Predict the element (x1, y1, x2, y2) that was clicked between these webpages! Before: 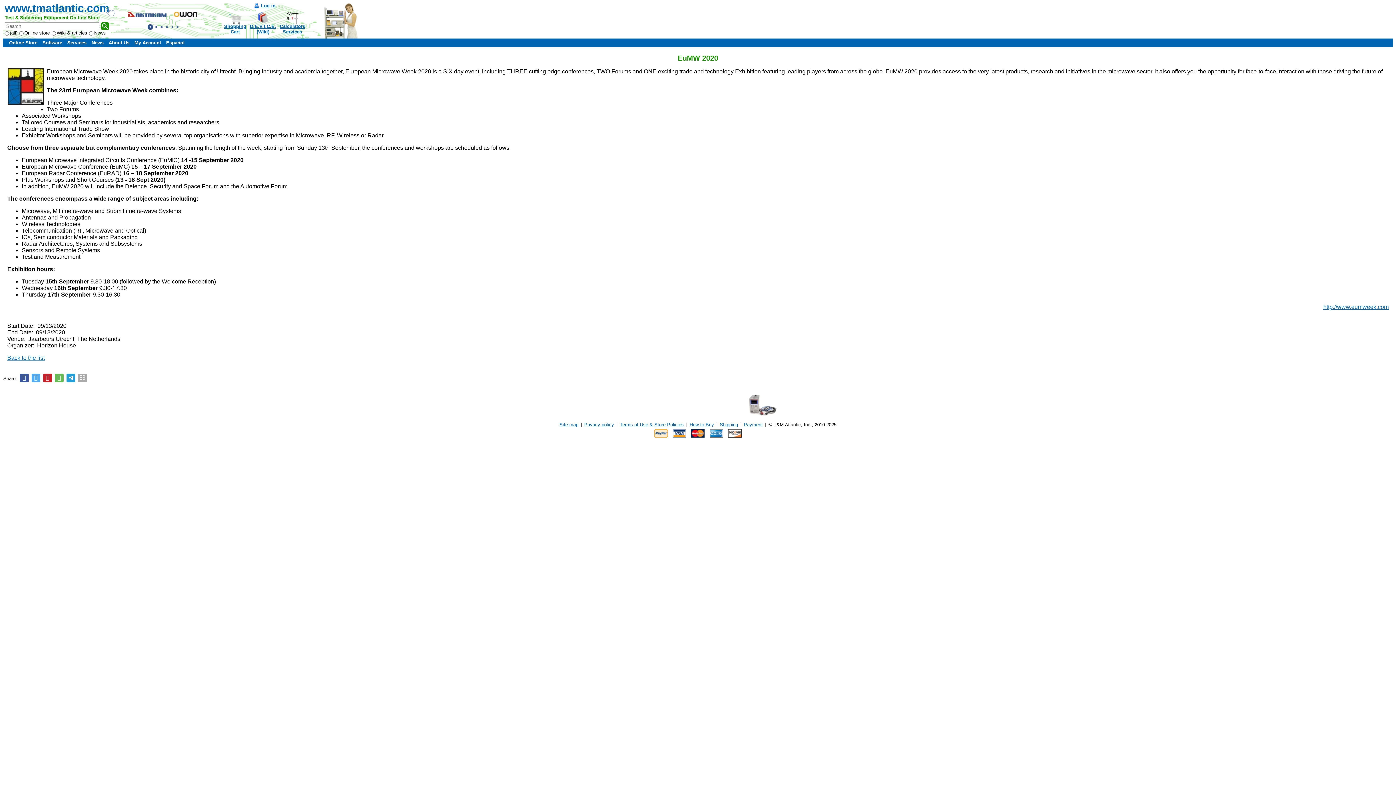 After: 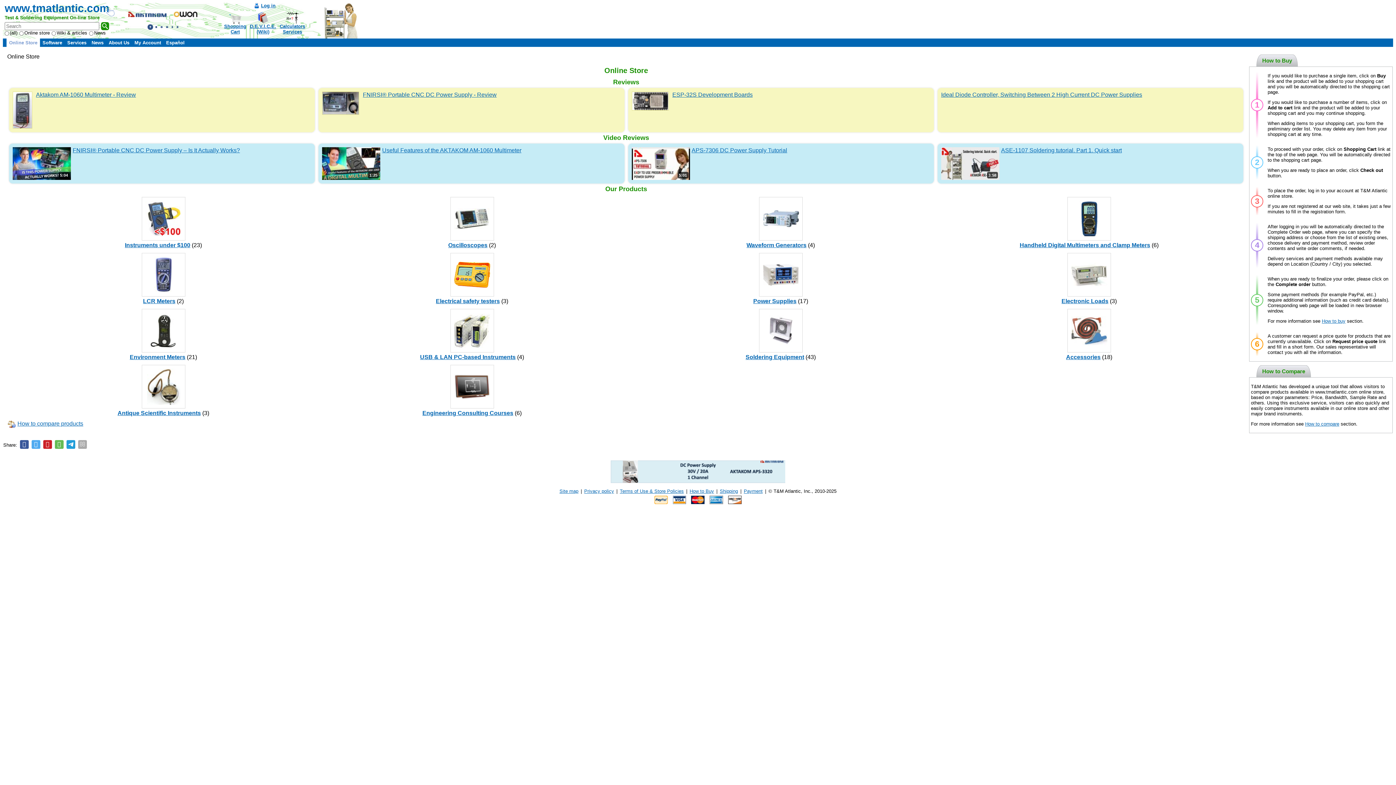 Action: bbox: (6, 38, 40, 46) label: Online Store